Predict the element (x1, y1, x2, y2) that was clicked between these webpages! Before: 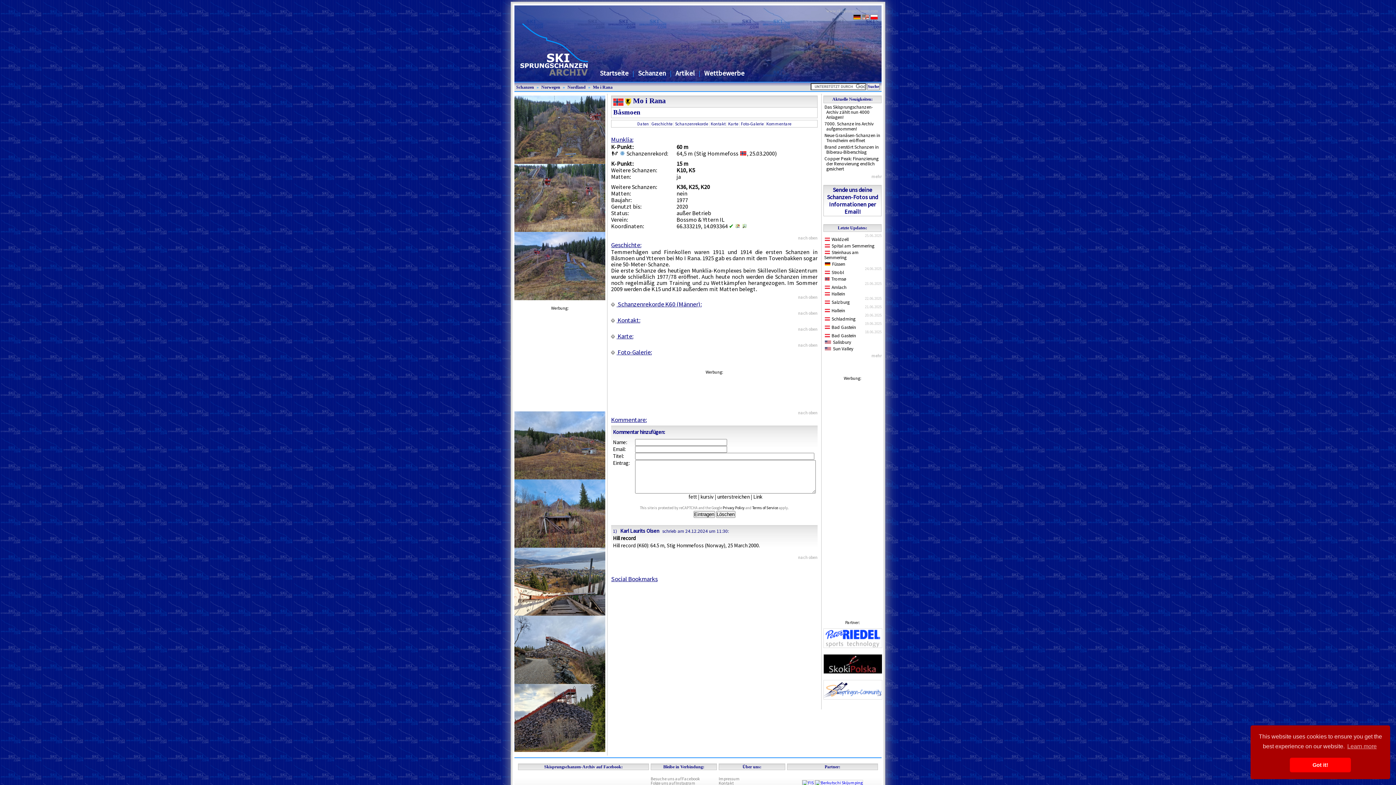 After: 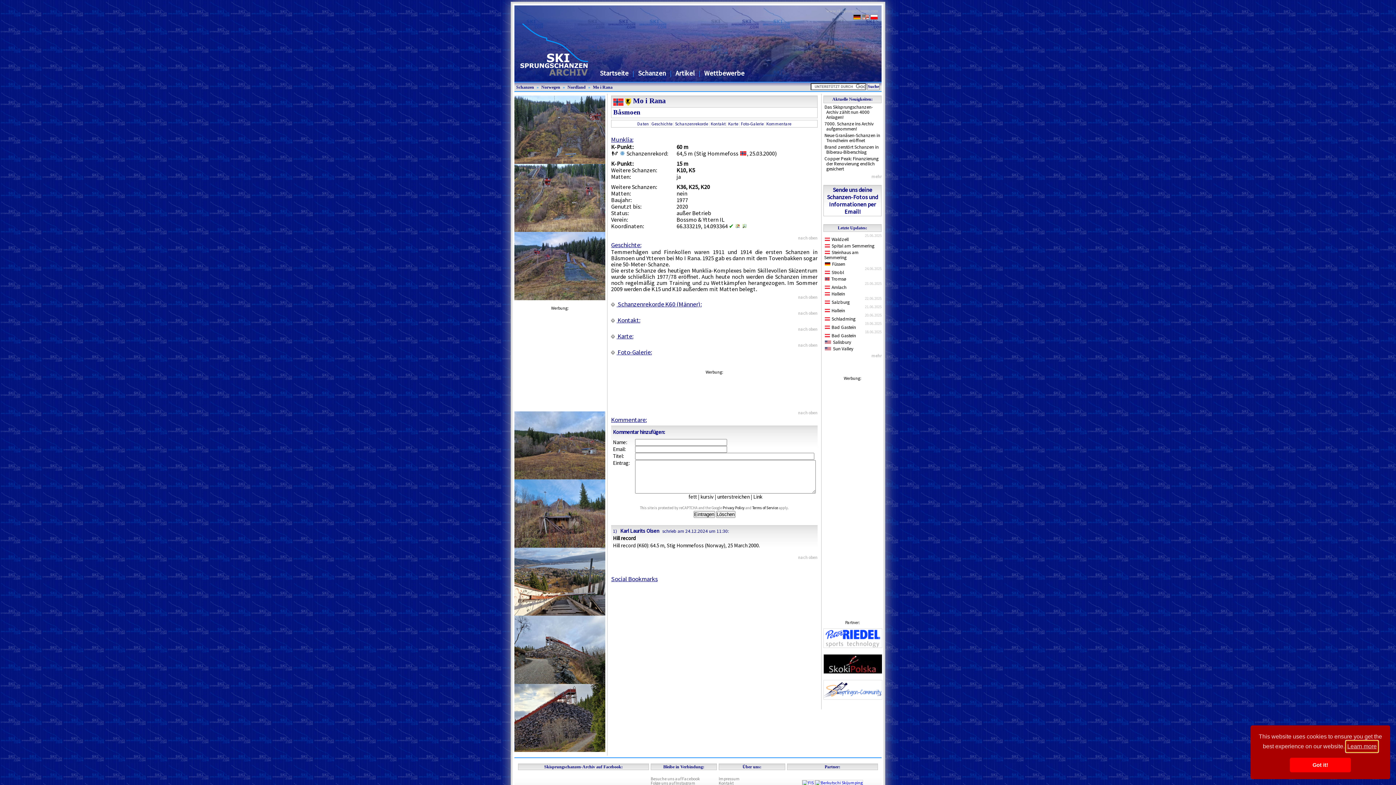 Action: label: learn more about cookies bbox: (1346, 741, 1378, 752)